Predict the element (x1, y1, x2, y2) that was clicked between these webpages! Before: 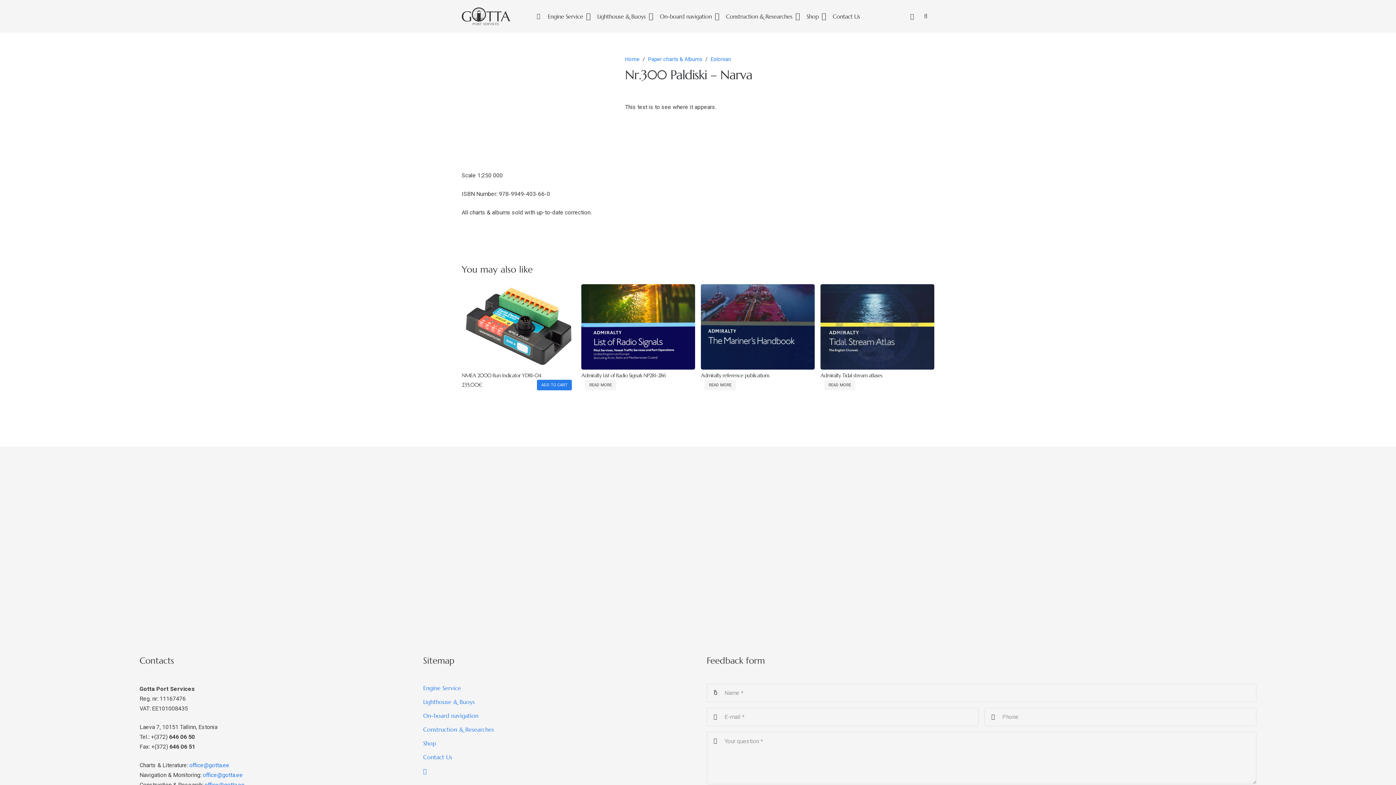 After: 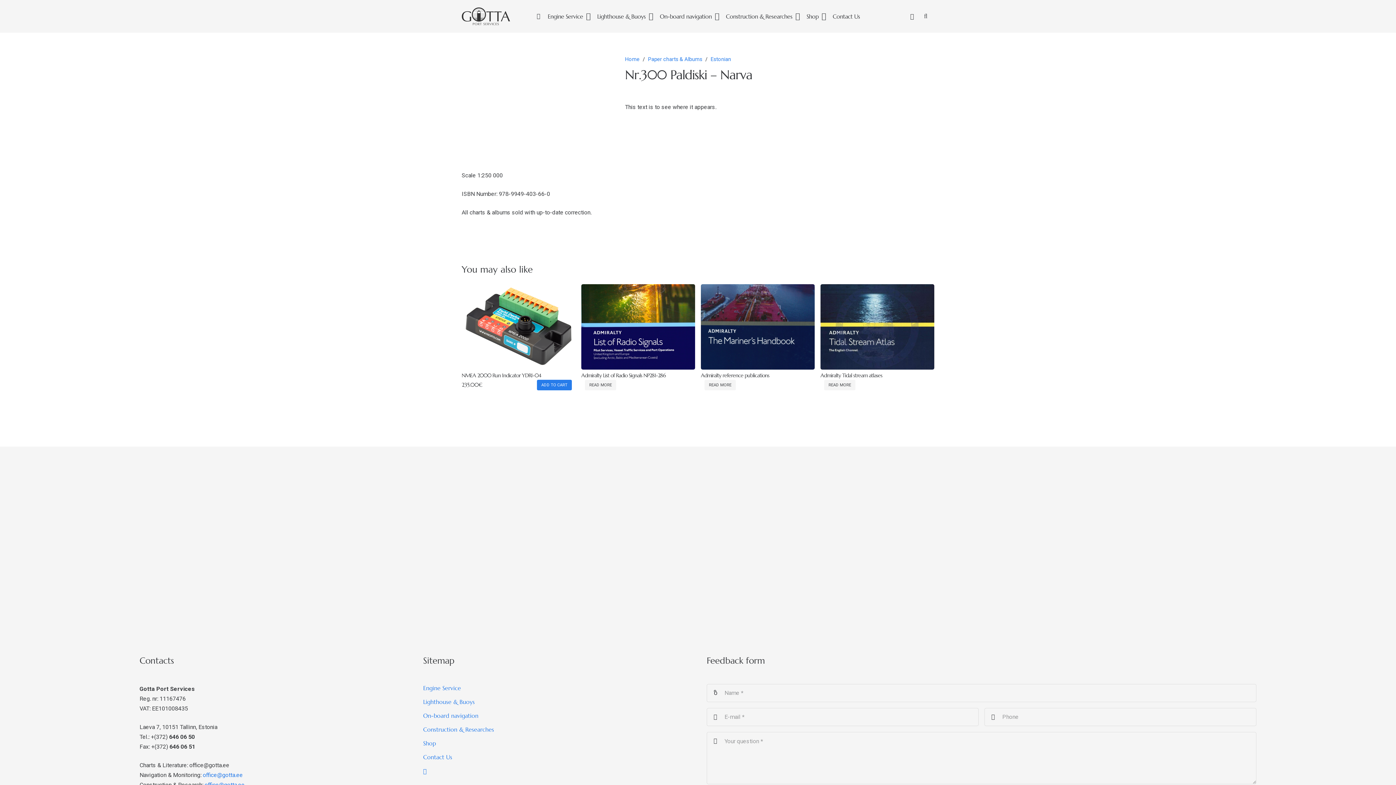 Action: label: office@gotta.ee bbox: (189, 762, 229, 769)